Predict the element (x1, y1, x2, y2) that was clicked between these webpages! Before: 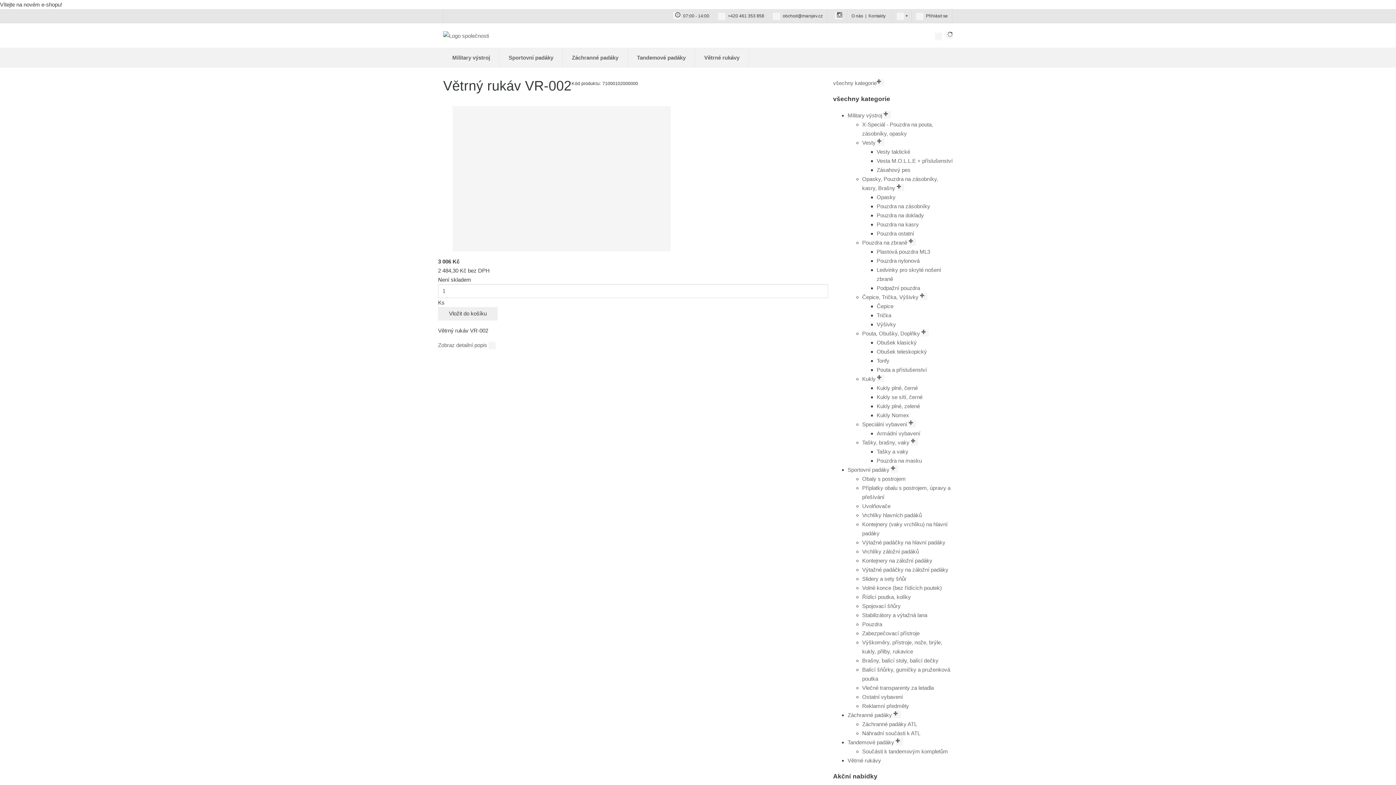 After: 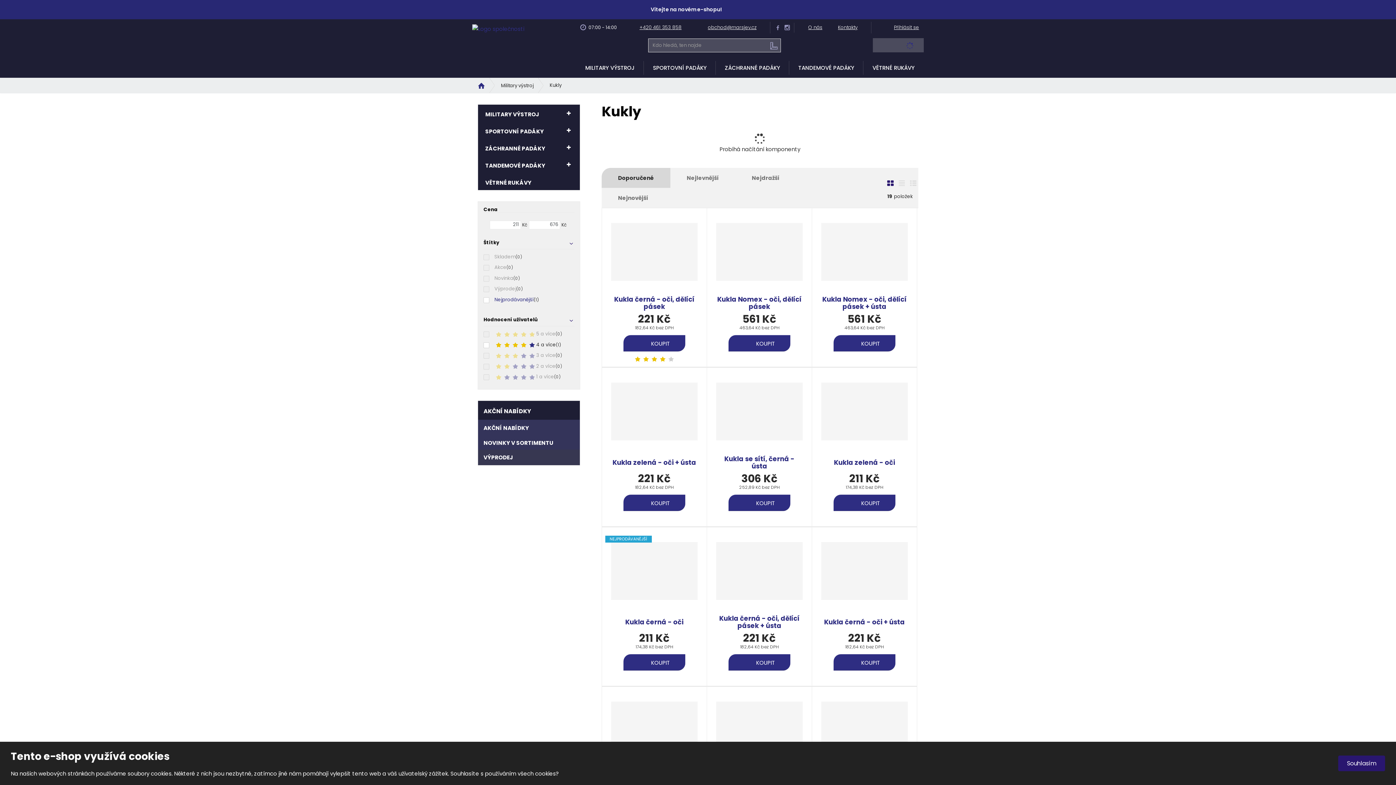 Action: label: Kukly  bbox: (862, 375, 884, 382)